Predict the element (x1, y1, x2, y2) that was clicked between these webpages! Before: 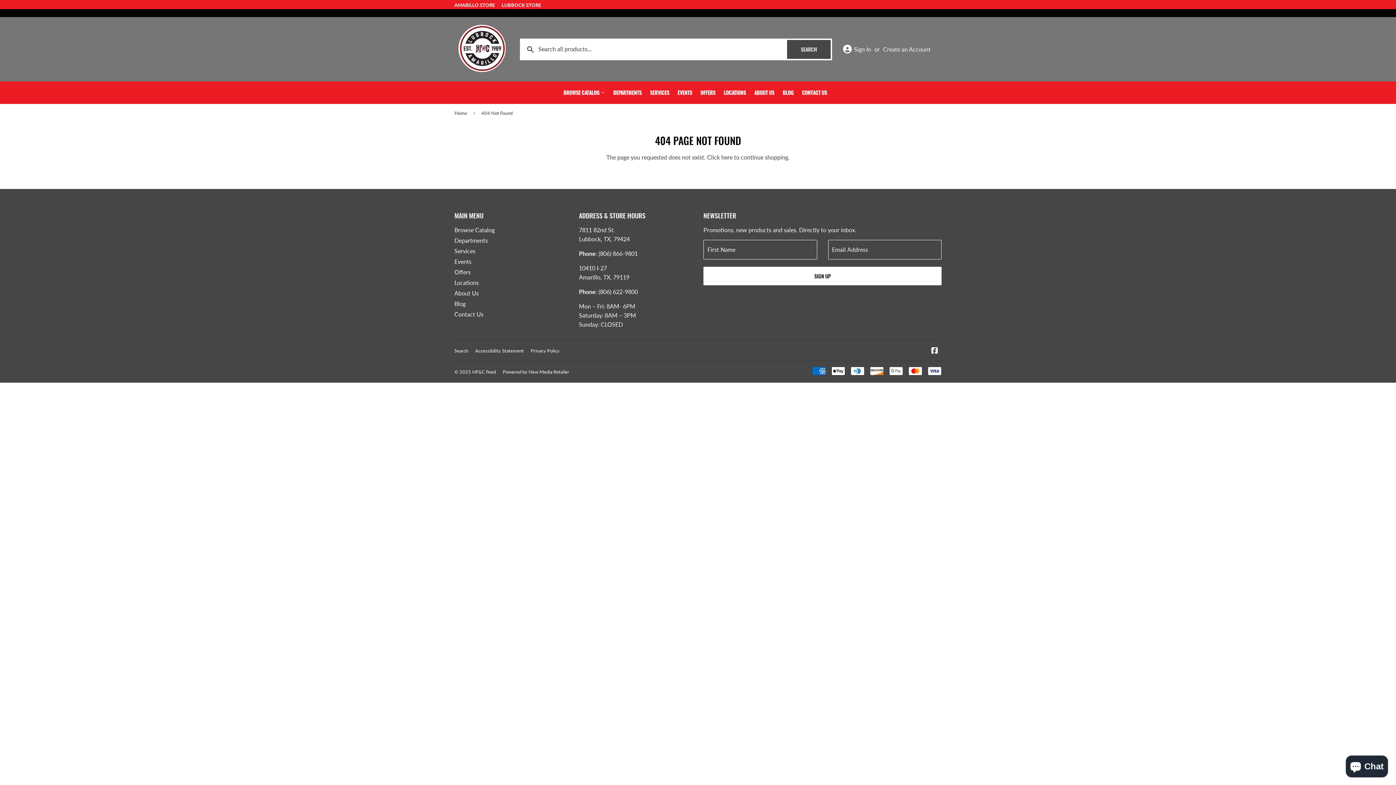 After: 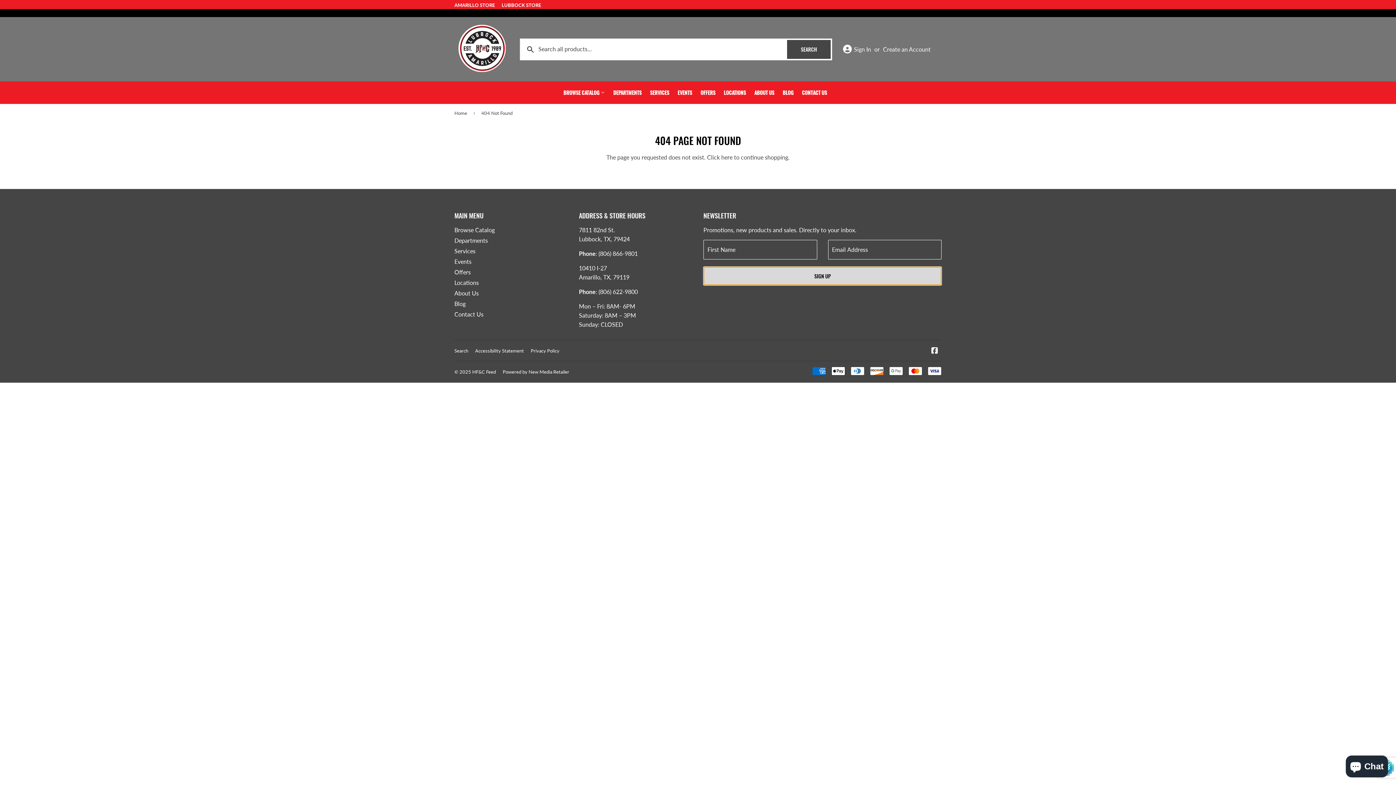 Action: bbox: (703, 266, 941, 285) label: SIGN UP